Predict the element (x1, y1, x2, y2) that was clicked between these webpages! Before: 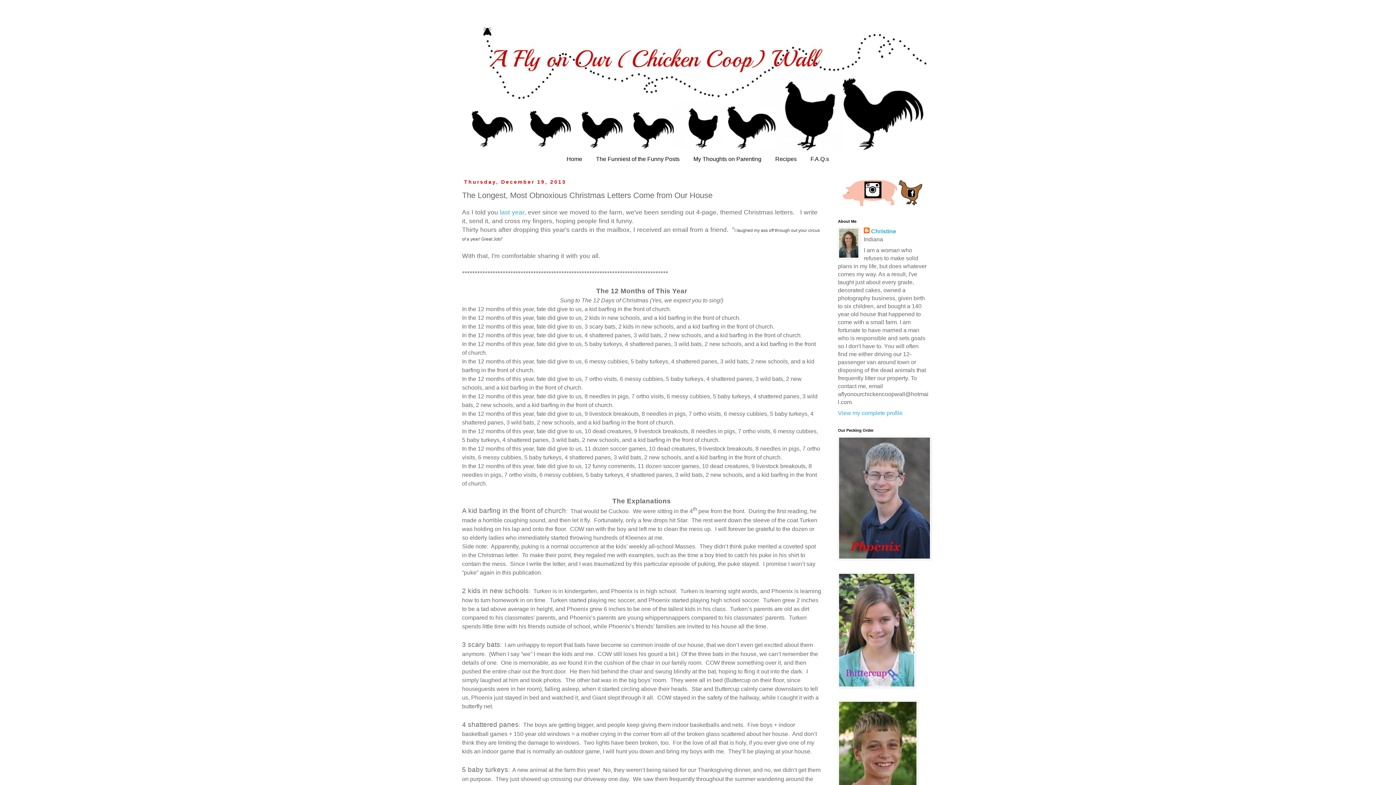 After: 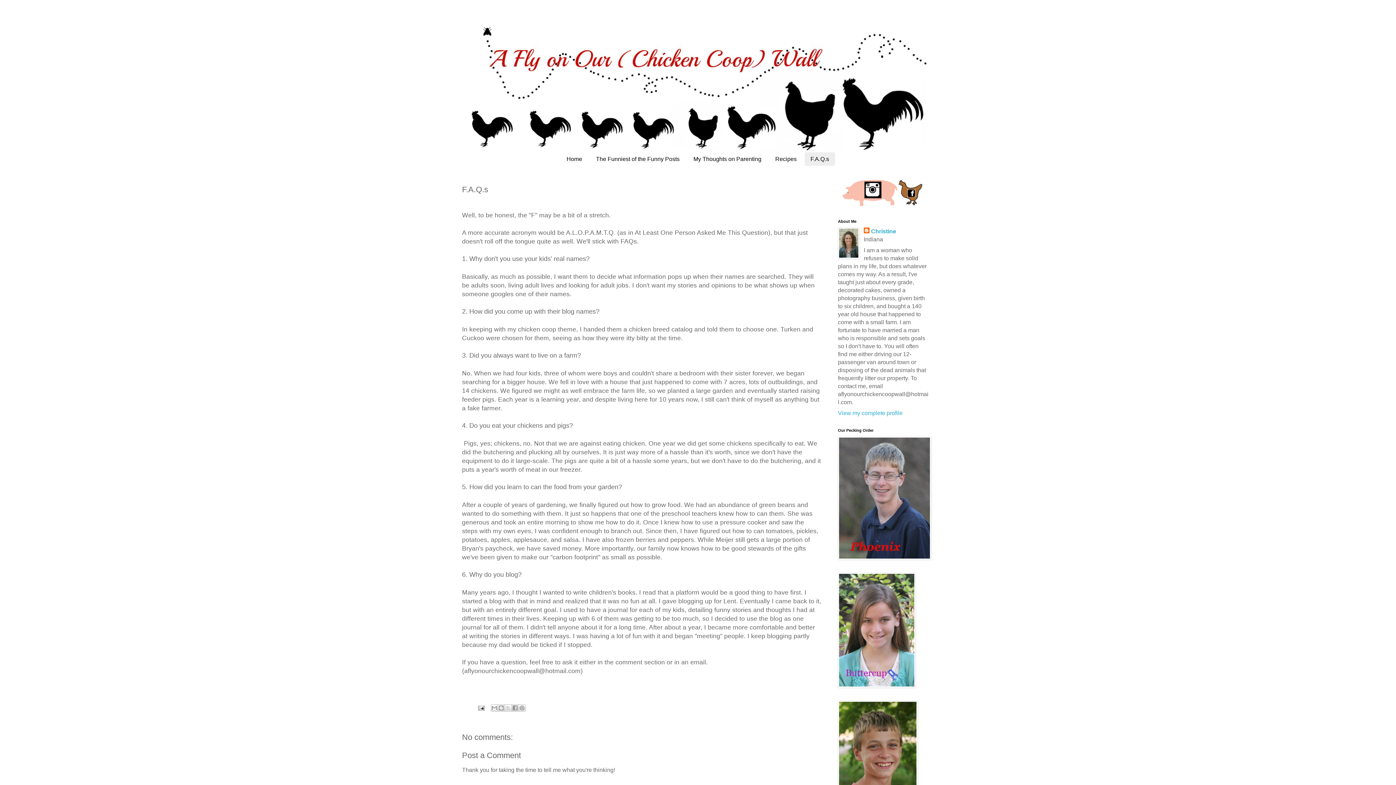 Action: bbox: (804, 152, 835, 165) label: F.A.Q.s